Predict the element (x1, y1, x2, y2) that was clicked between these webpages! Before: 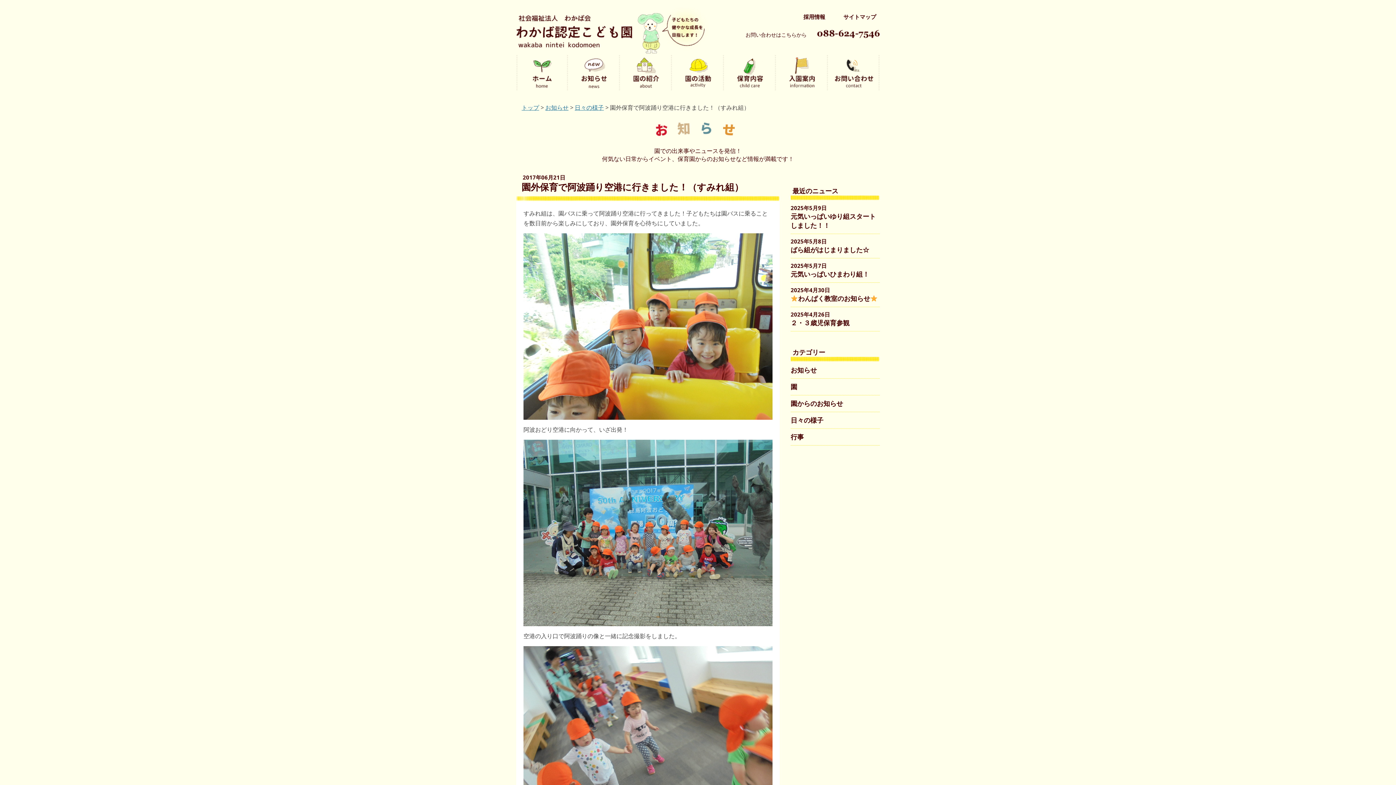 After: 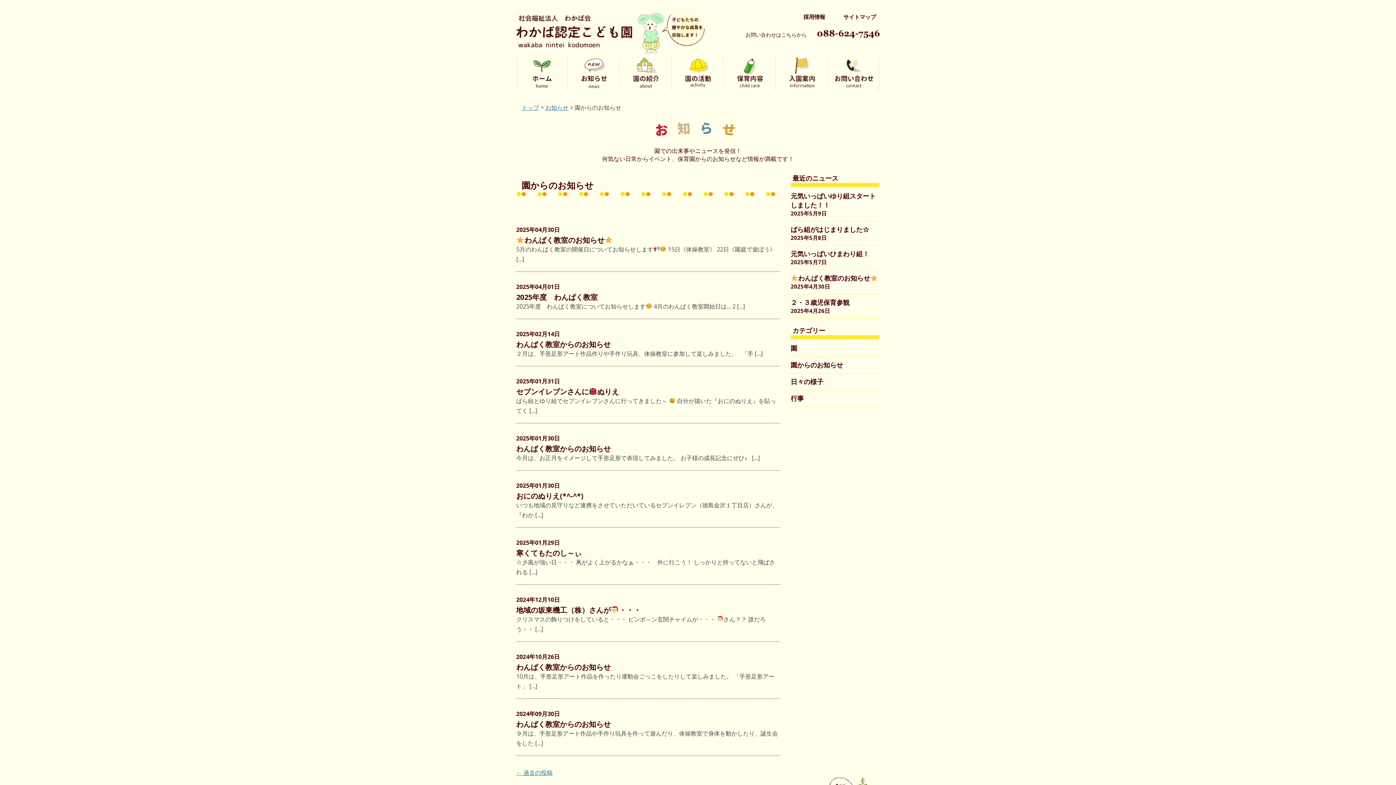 Action: label: 園からのお知らせ bbox: (790, 399, 843, 407)